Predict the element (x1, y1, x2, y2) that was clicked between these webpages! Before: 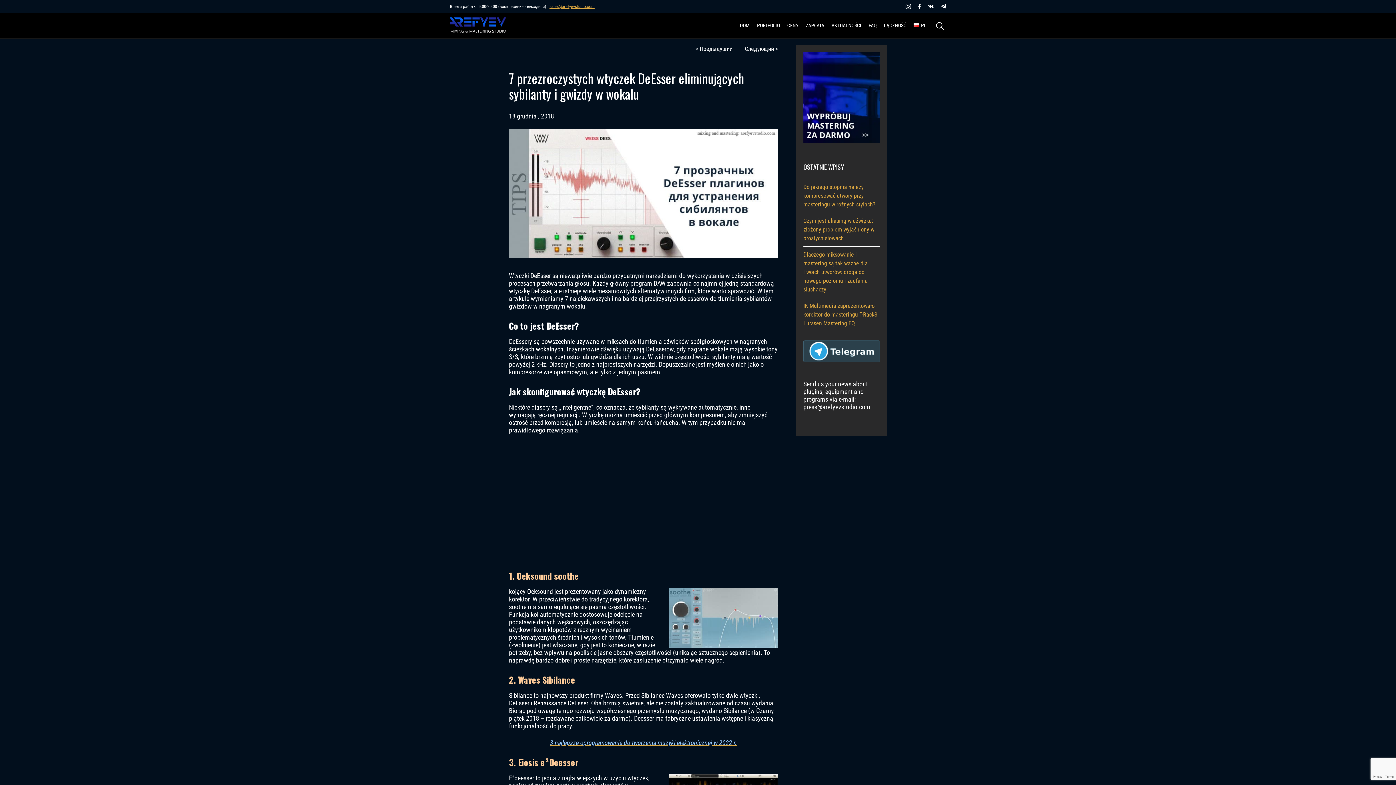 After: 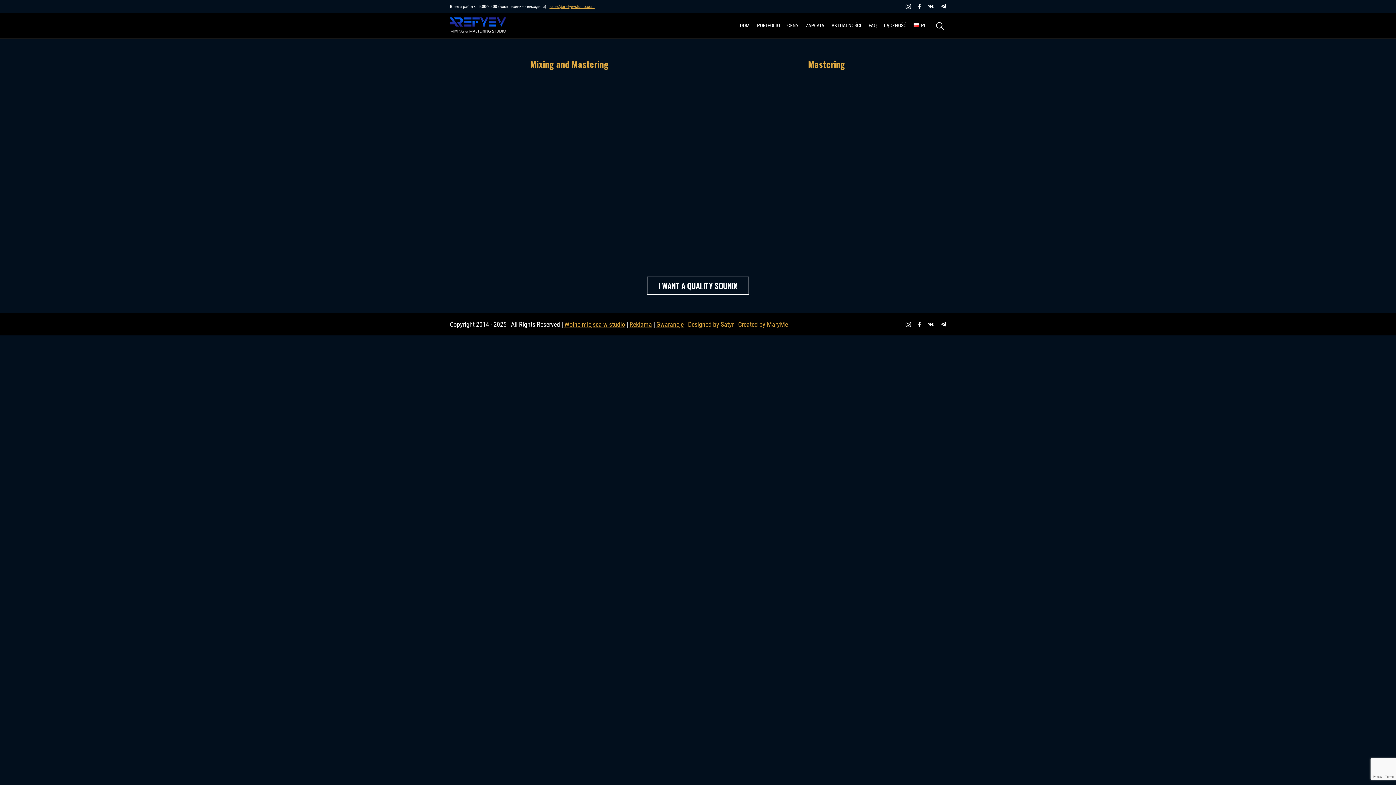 Action: bbox: (757, 14, 780, 37) label: PORTFOLIO